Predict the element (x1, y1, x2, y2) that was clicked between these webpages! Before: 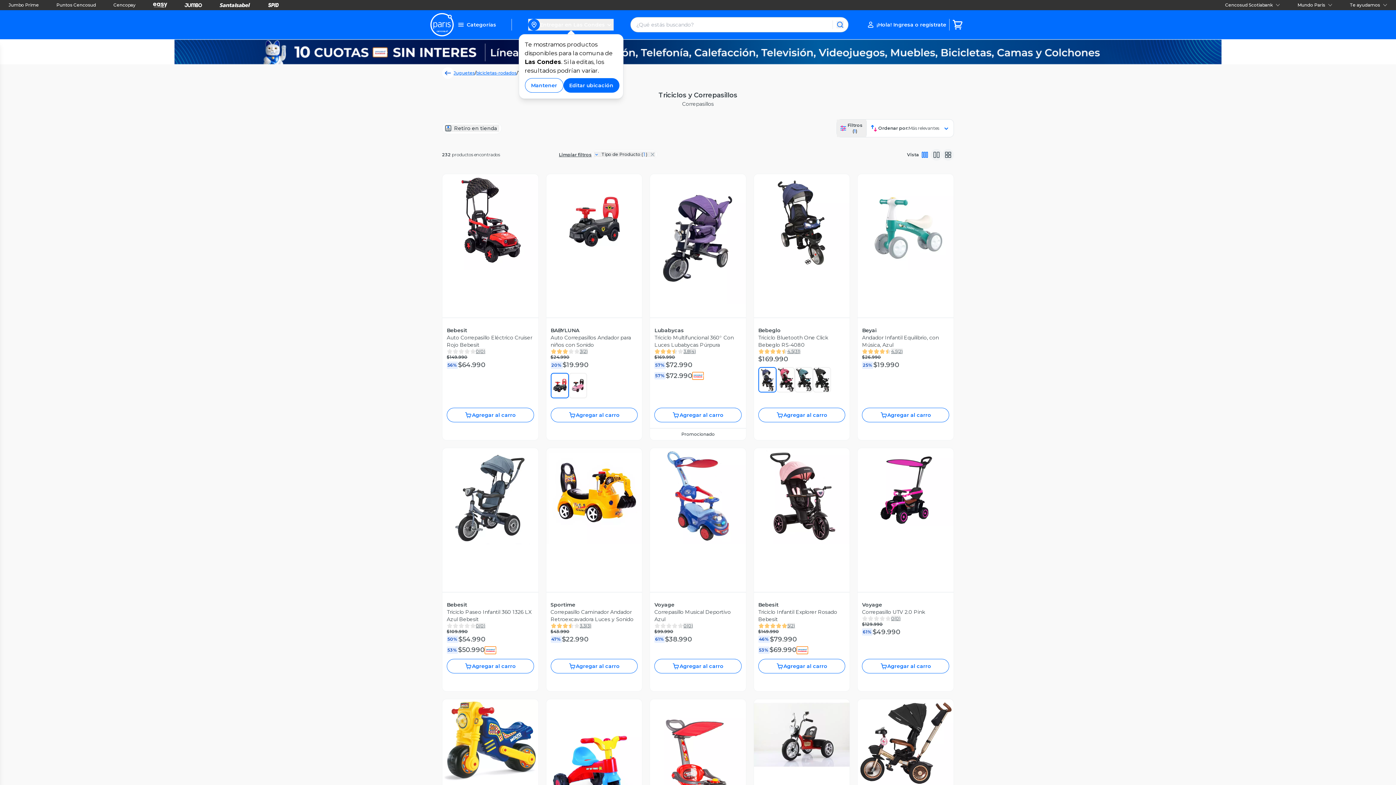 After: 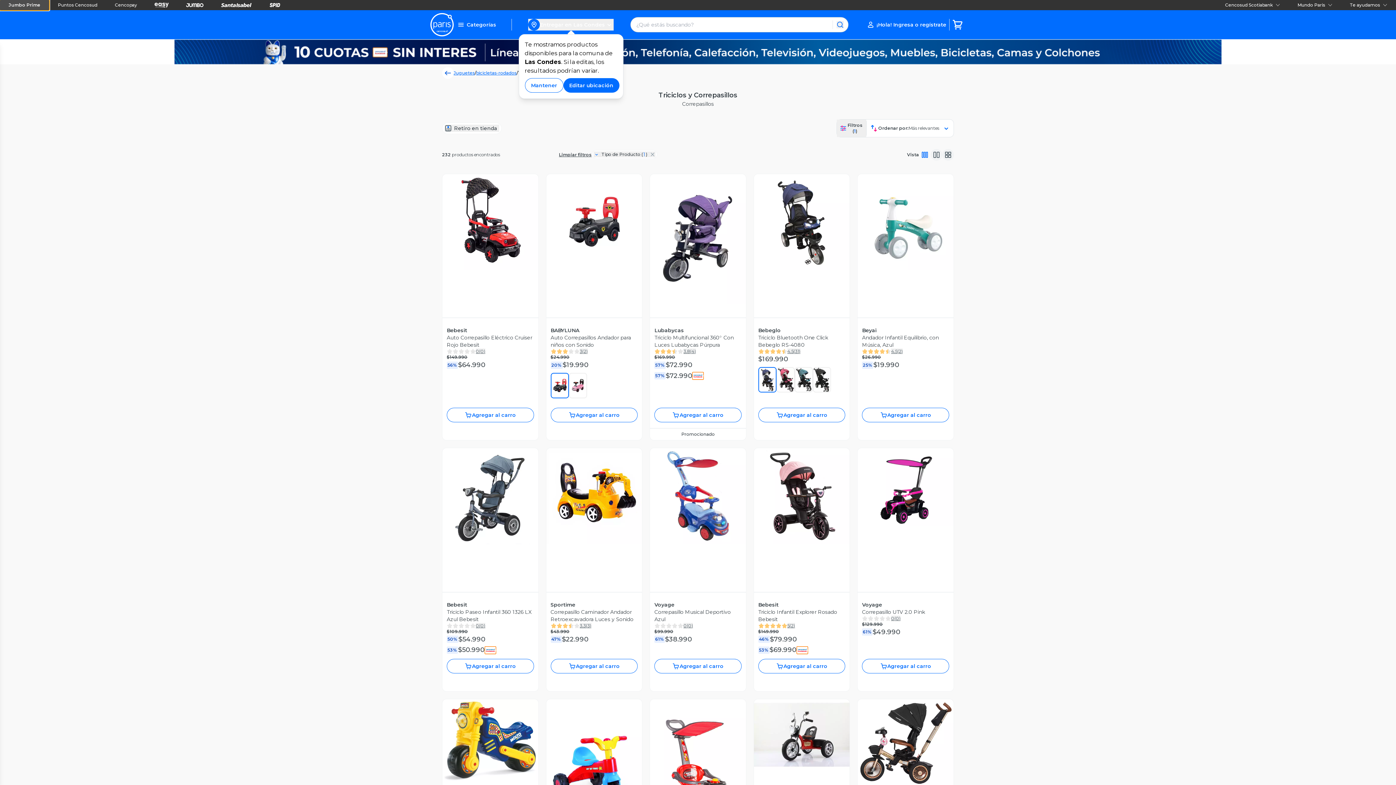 Action: bbox: (0, 0, 47, 10) label: Jumbo Prime